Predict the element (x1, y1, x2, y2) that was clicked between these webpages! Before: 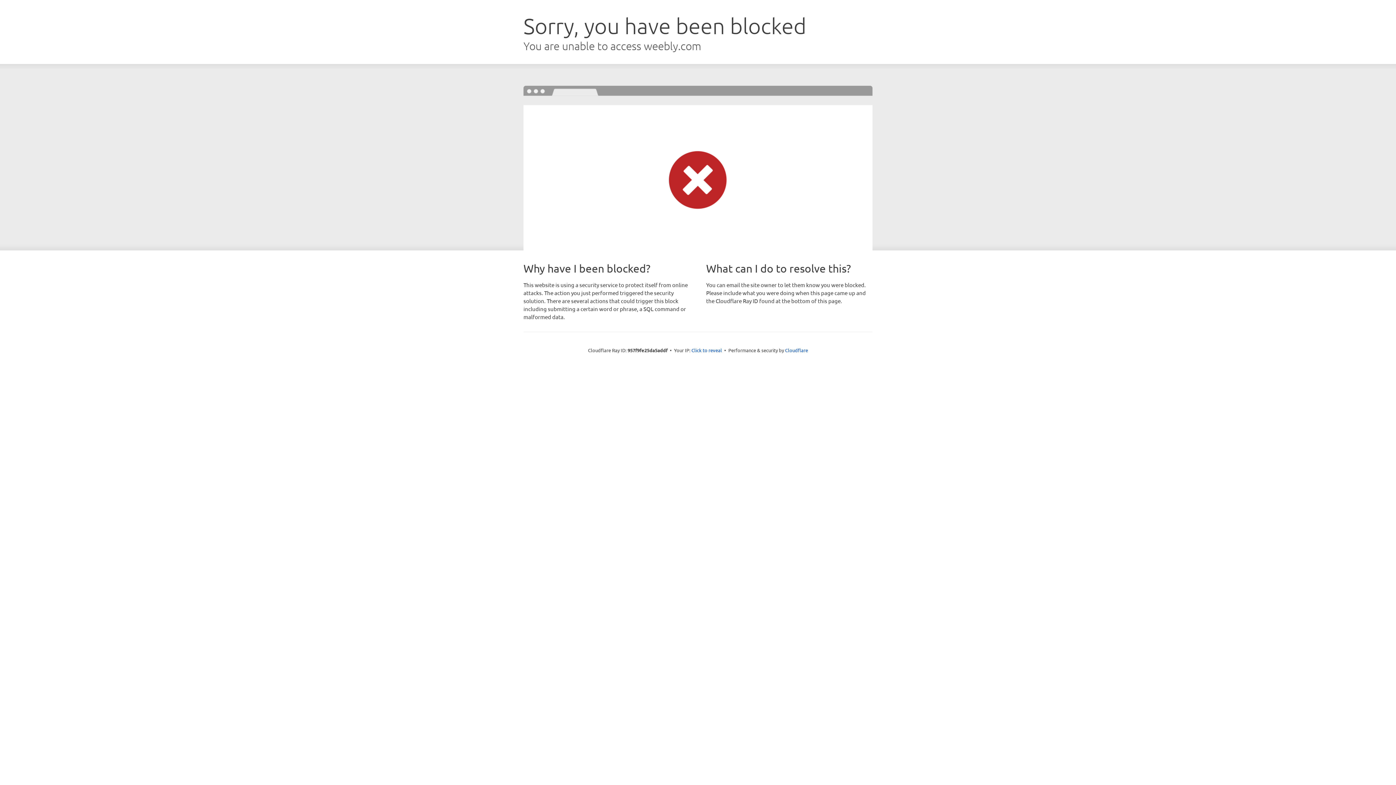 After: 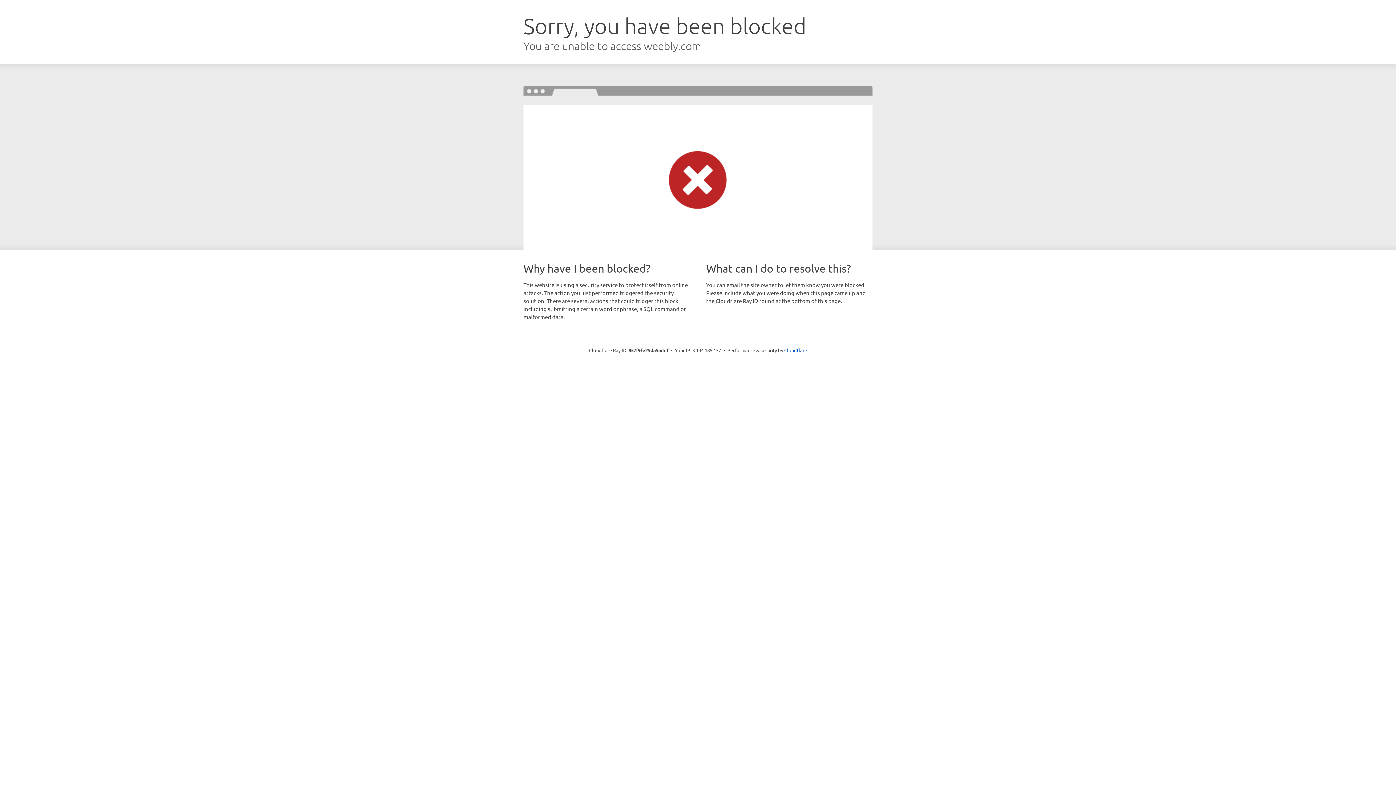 Action: bbox: (691, 346, 722, 353) label: Click to reveal